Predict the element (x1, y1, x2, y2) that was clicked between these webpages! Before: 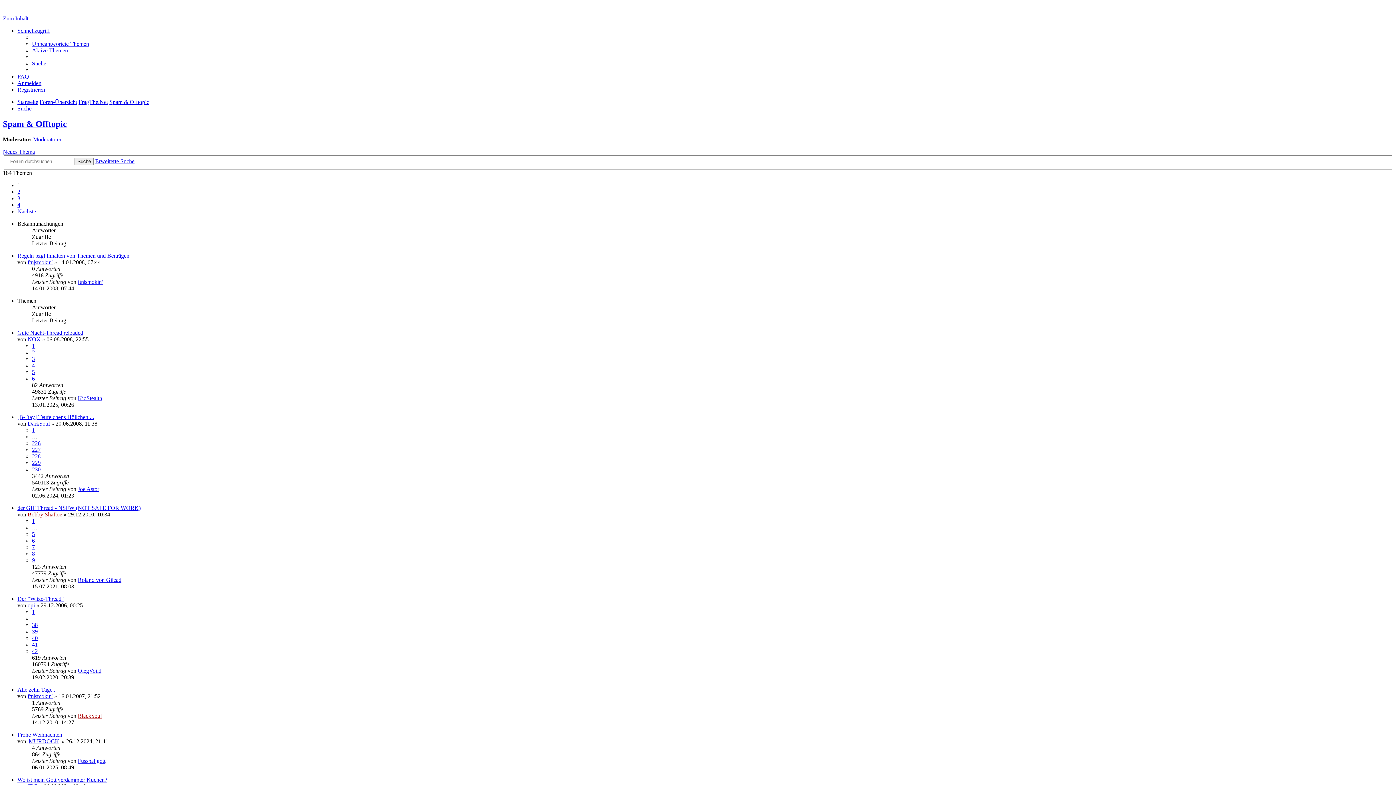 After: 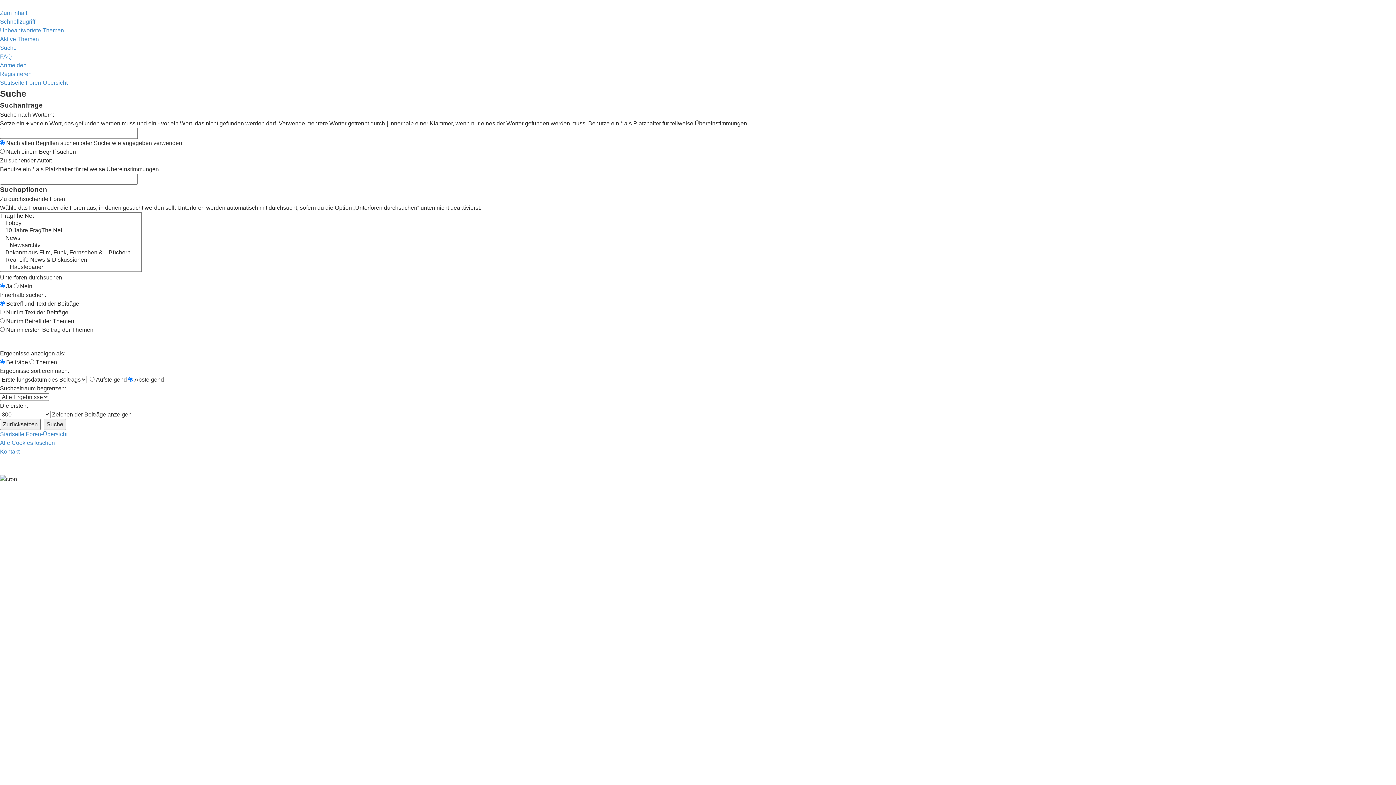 Action: bbox: (32, 60, 46, 66) label: Suche